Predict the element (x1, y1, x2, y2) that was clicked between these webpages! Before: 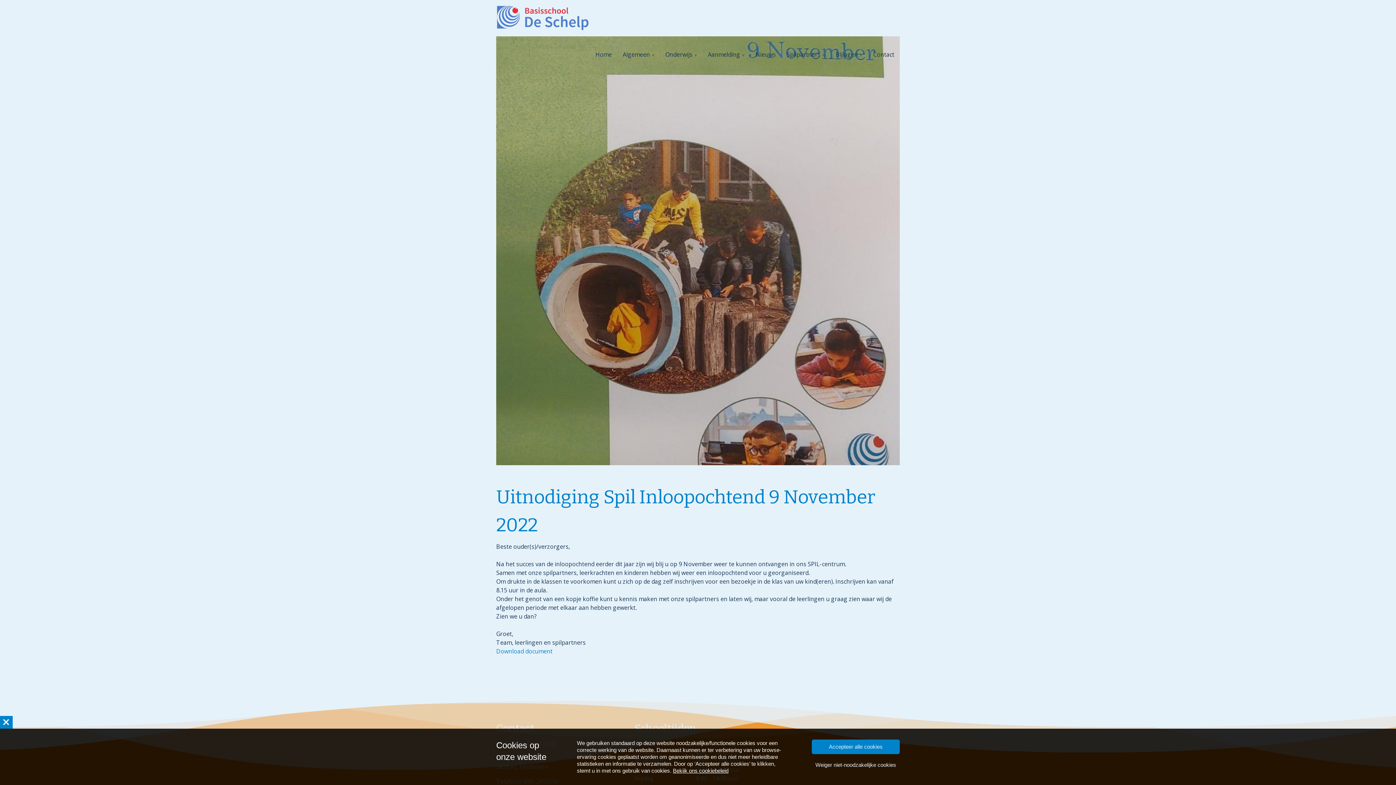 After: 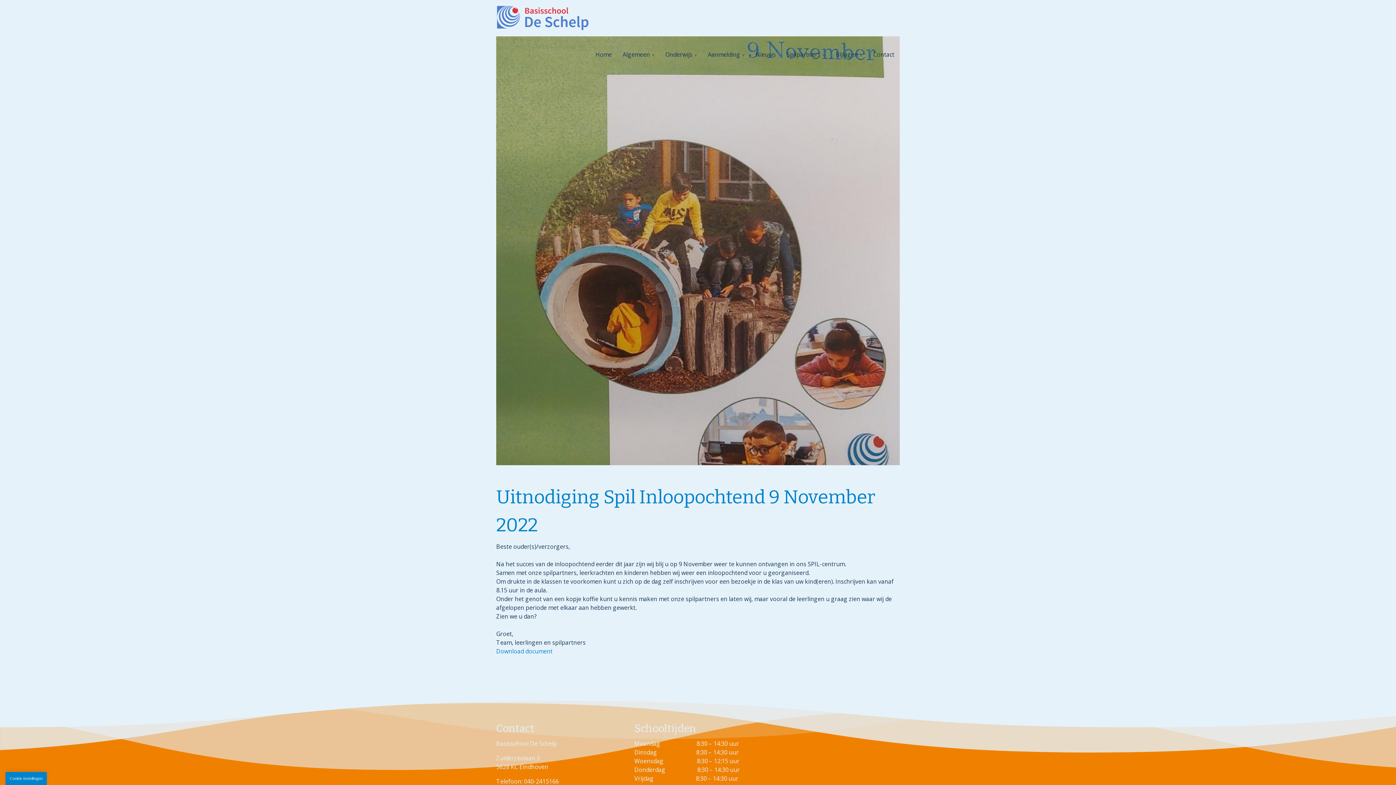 Action: bbox: (0, 716, 12, 729) label:  